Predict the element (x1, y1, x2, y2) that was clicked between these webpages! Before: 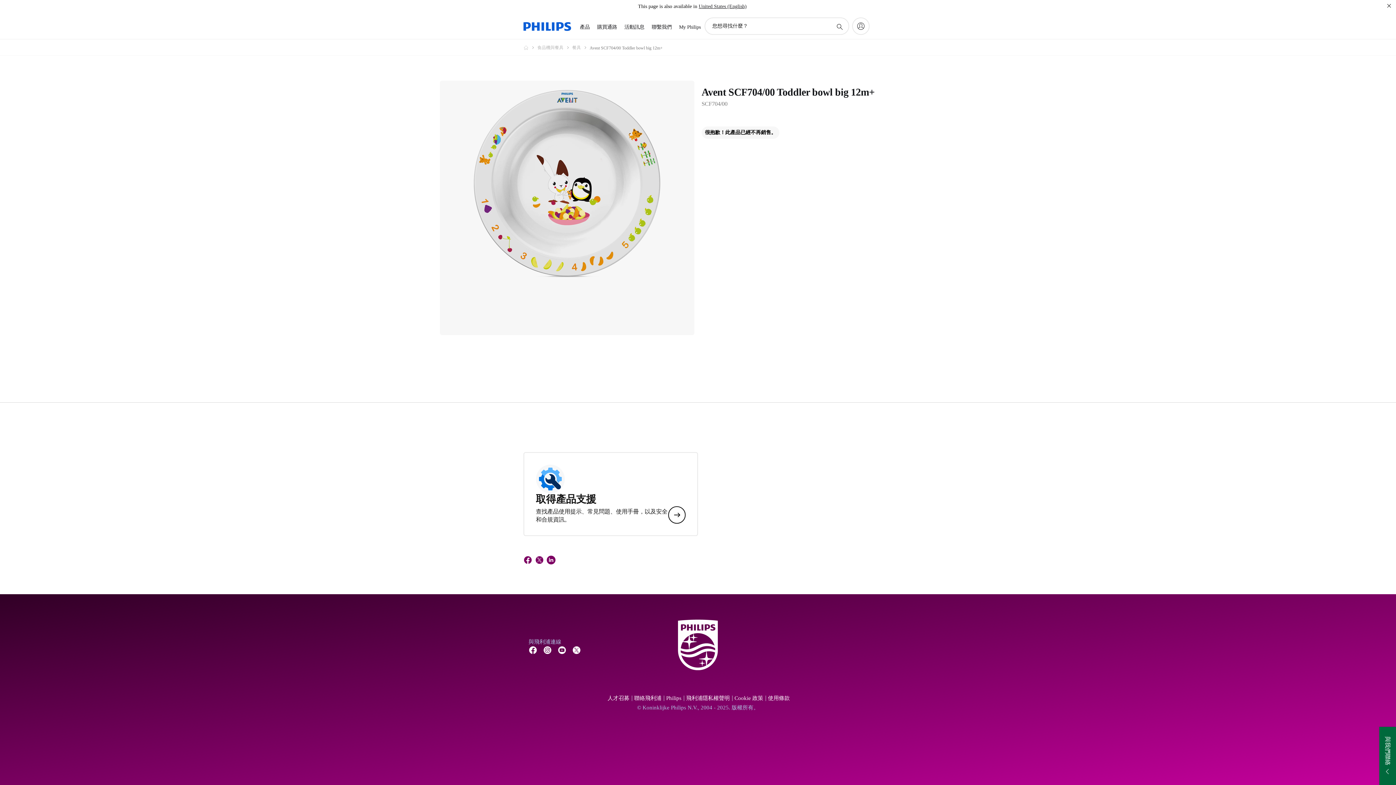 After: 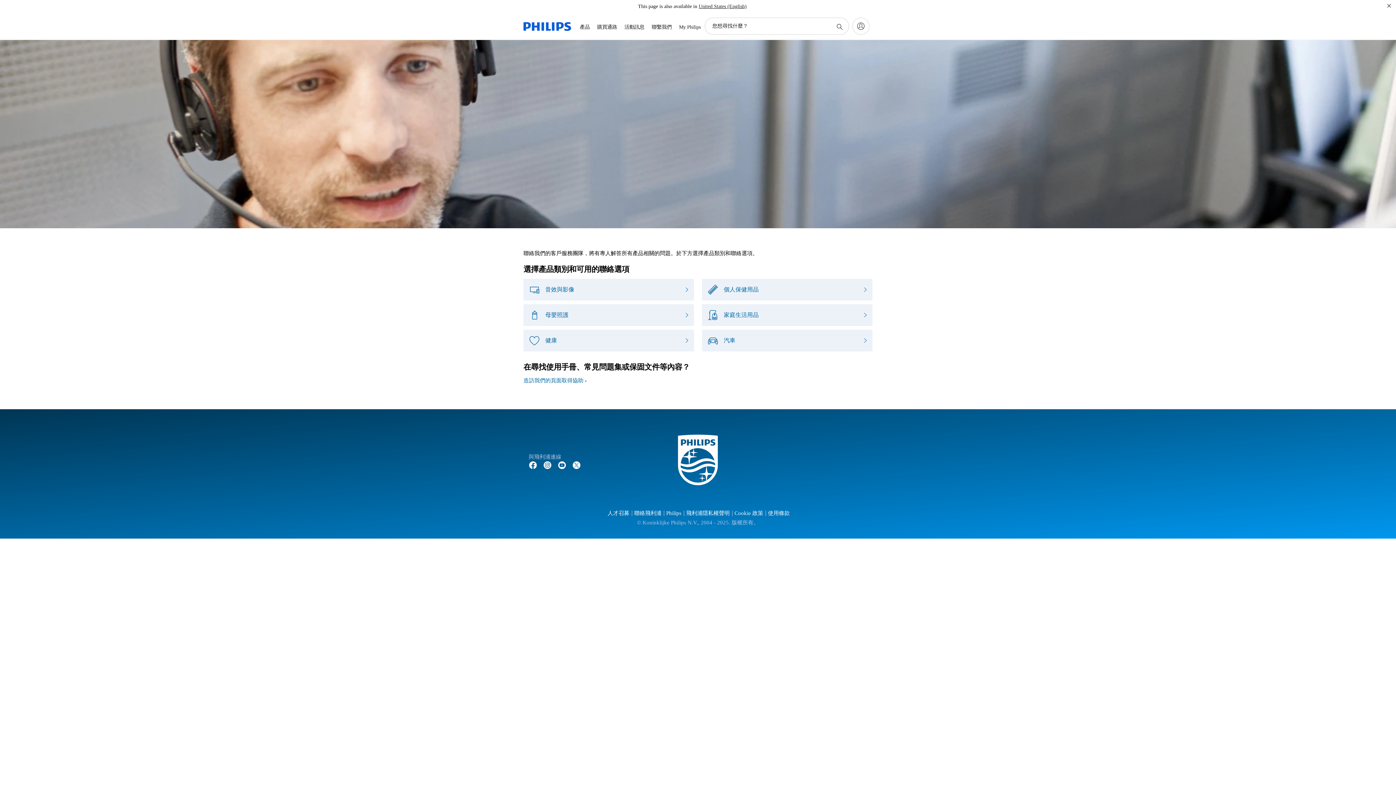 Action: bbox: (631, 696, 662, 701) label: 聯絡飛利浦